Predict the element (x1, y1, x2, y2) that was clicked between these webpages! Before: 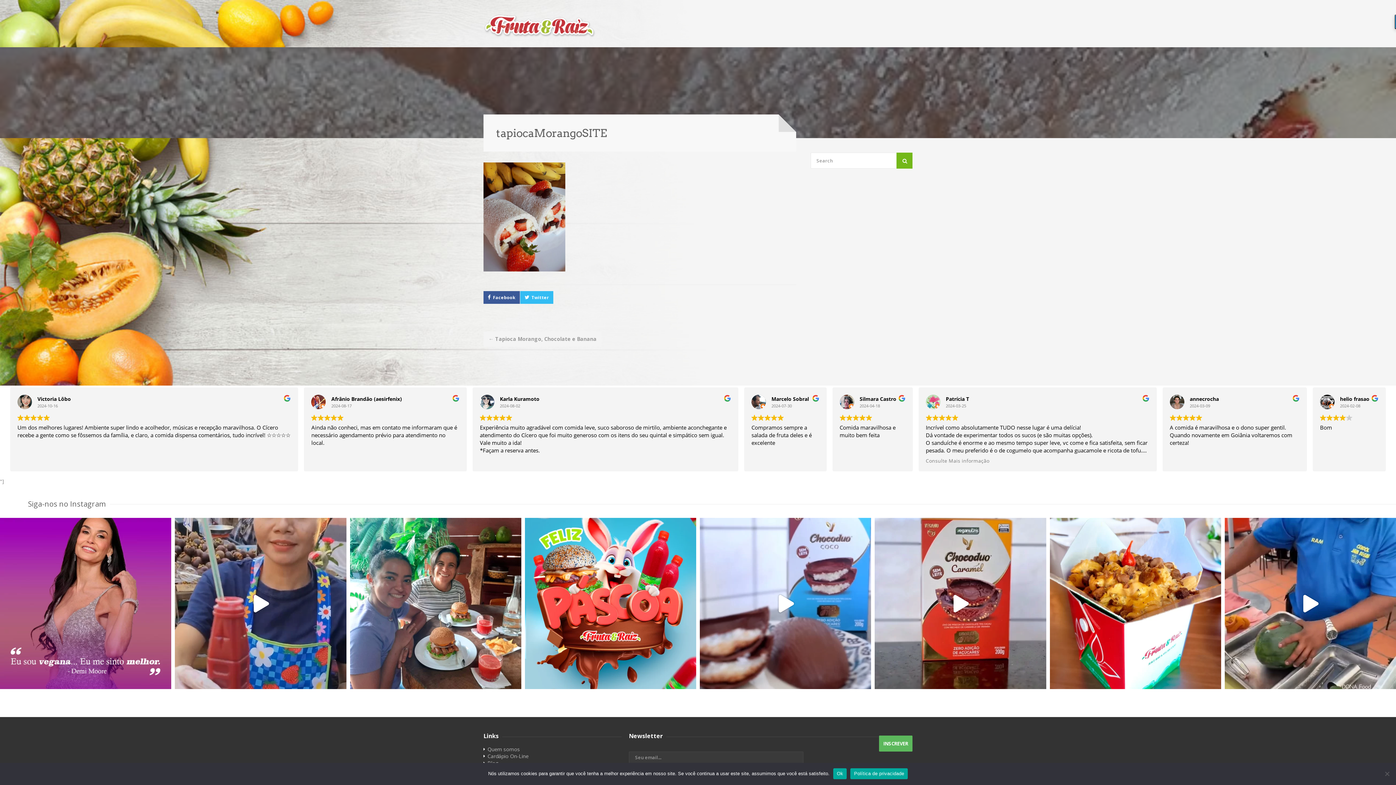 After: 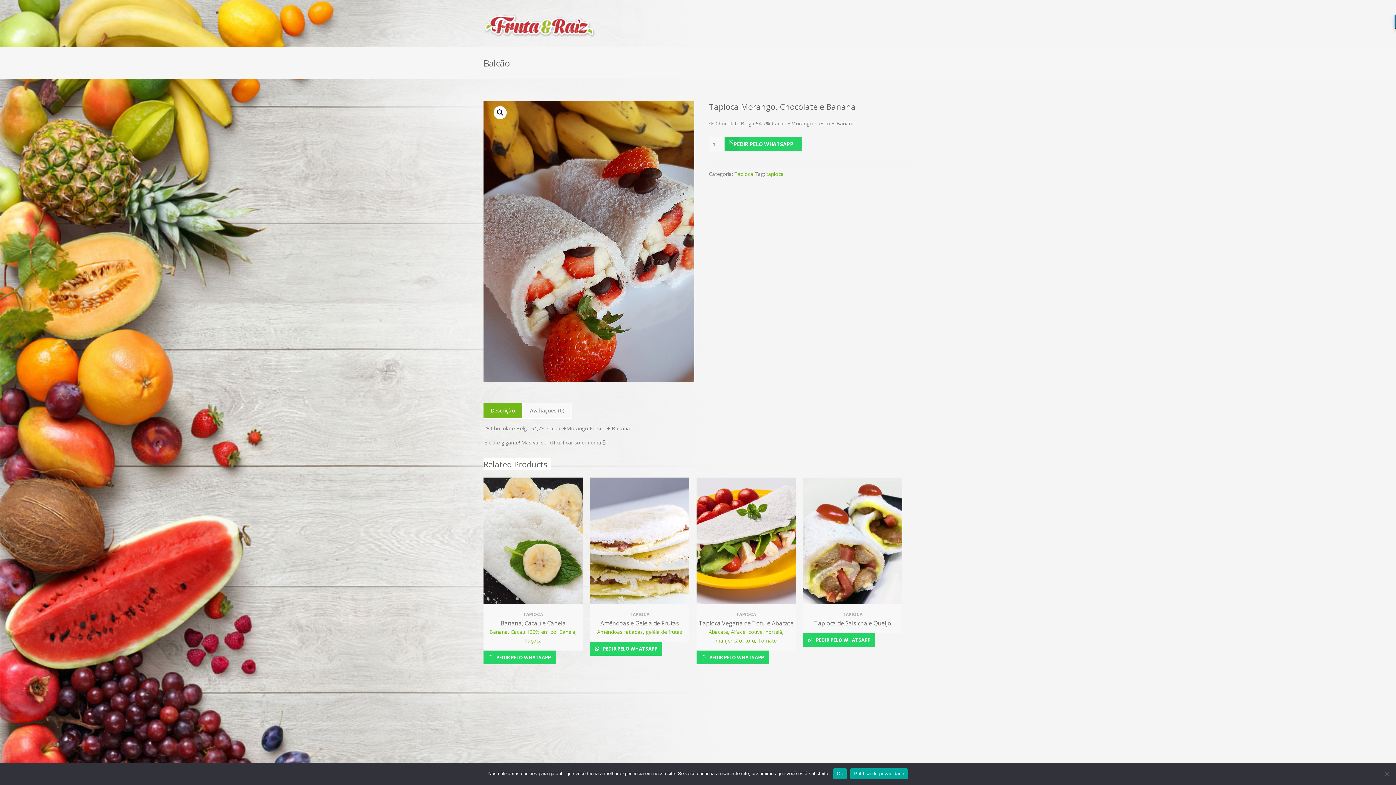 Action: bbox: (483, 331, 601, 346) label: ← Tapioca Morango, Chocolate e Banana